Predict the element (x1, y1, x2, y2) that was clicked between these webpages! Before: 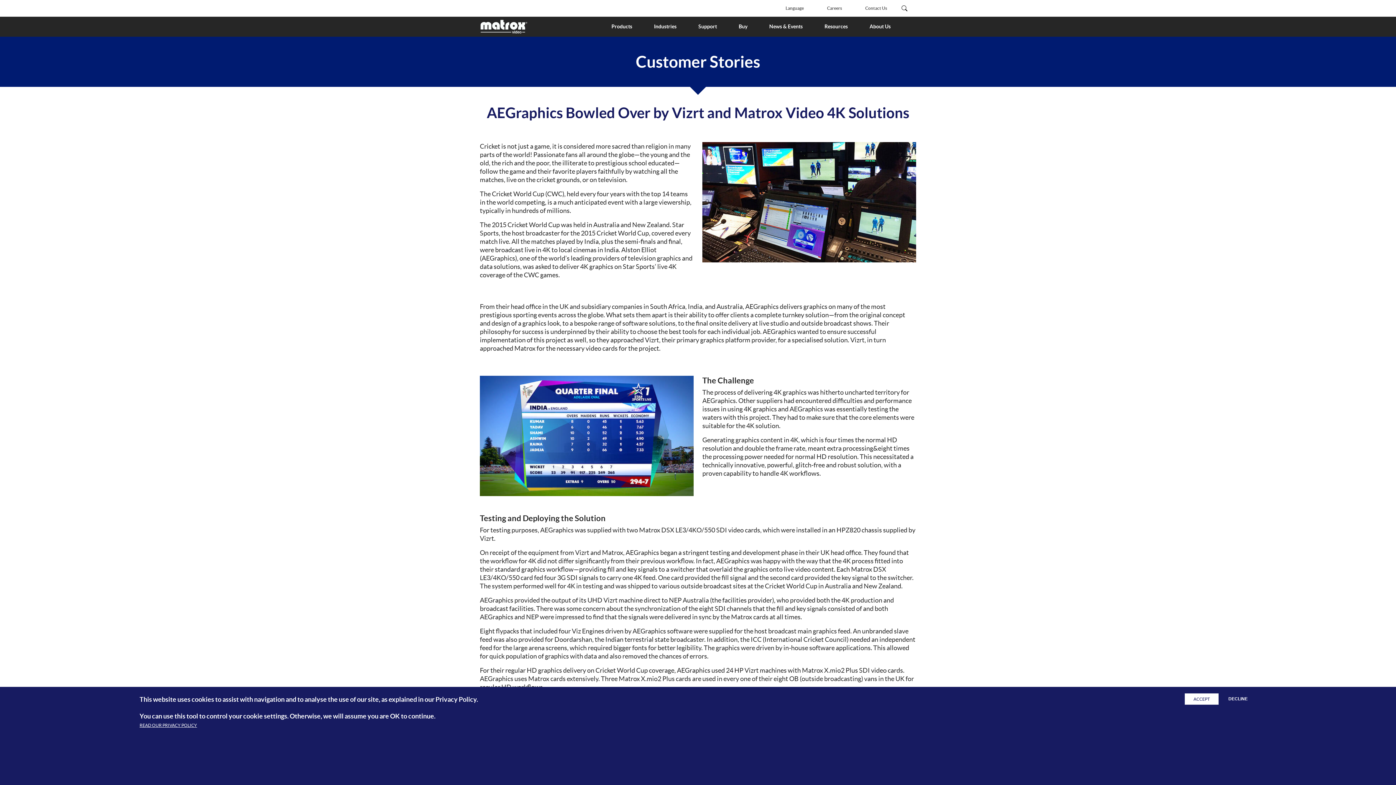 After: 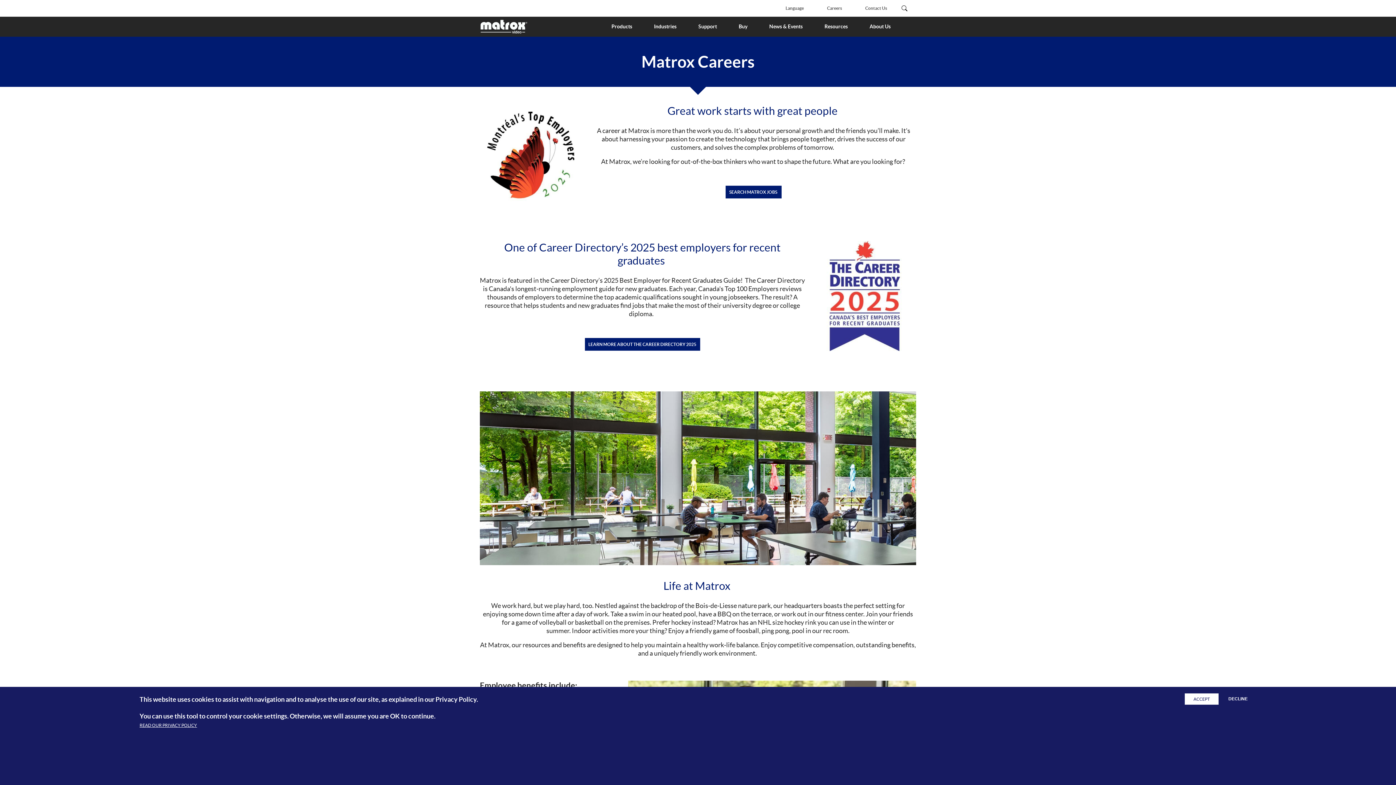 Action: bbox: (827, 2, 842, 13) label: Careers